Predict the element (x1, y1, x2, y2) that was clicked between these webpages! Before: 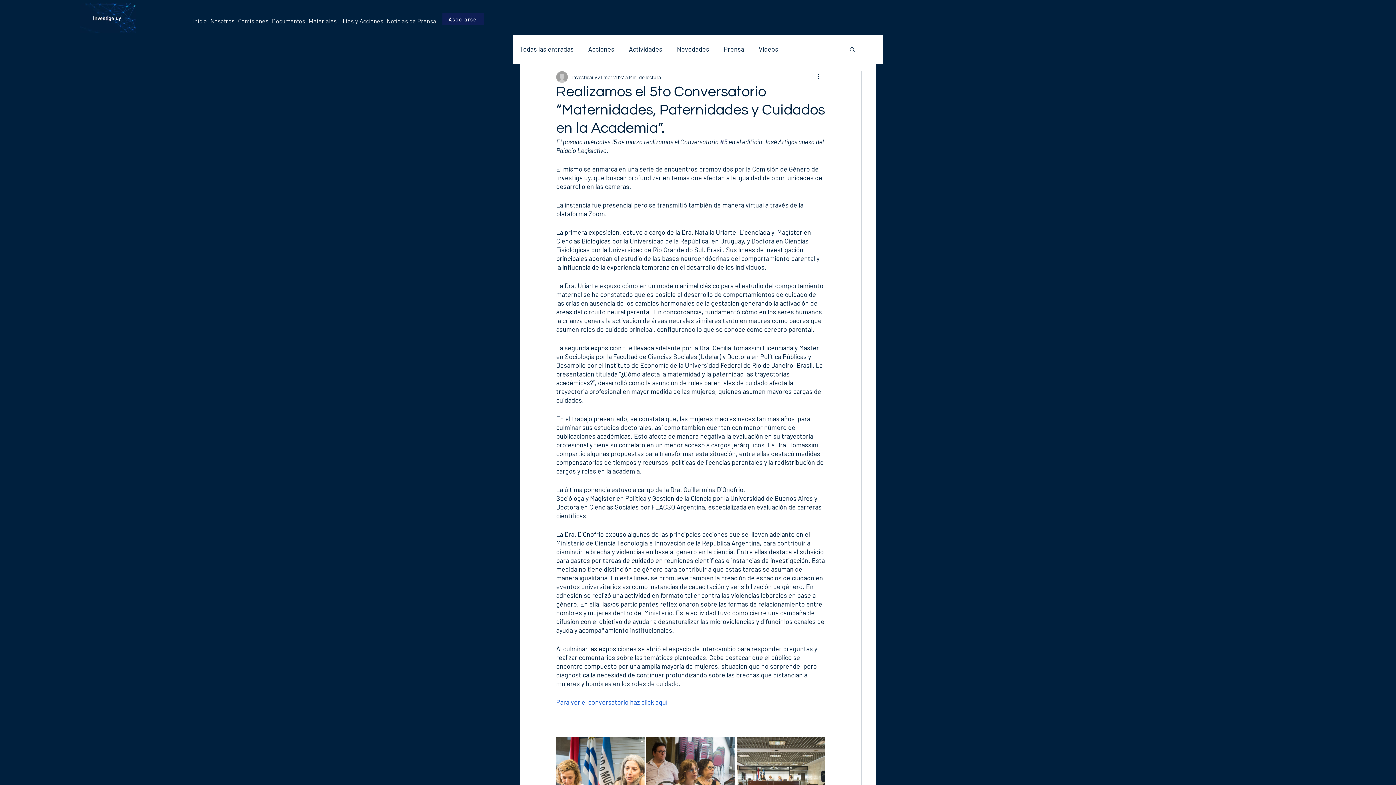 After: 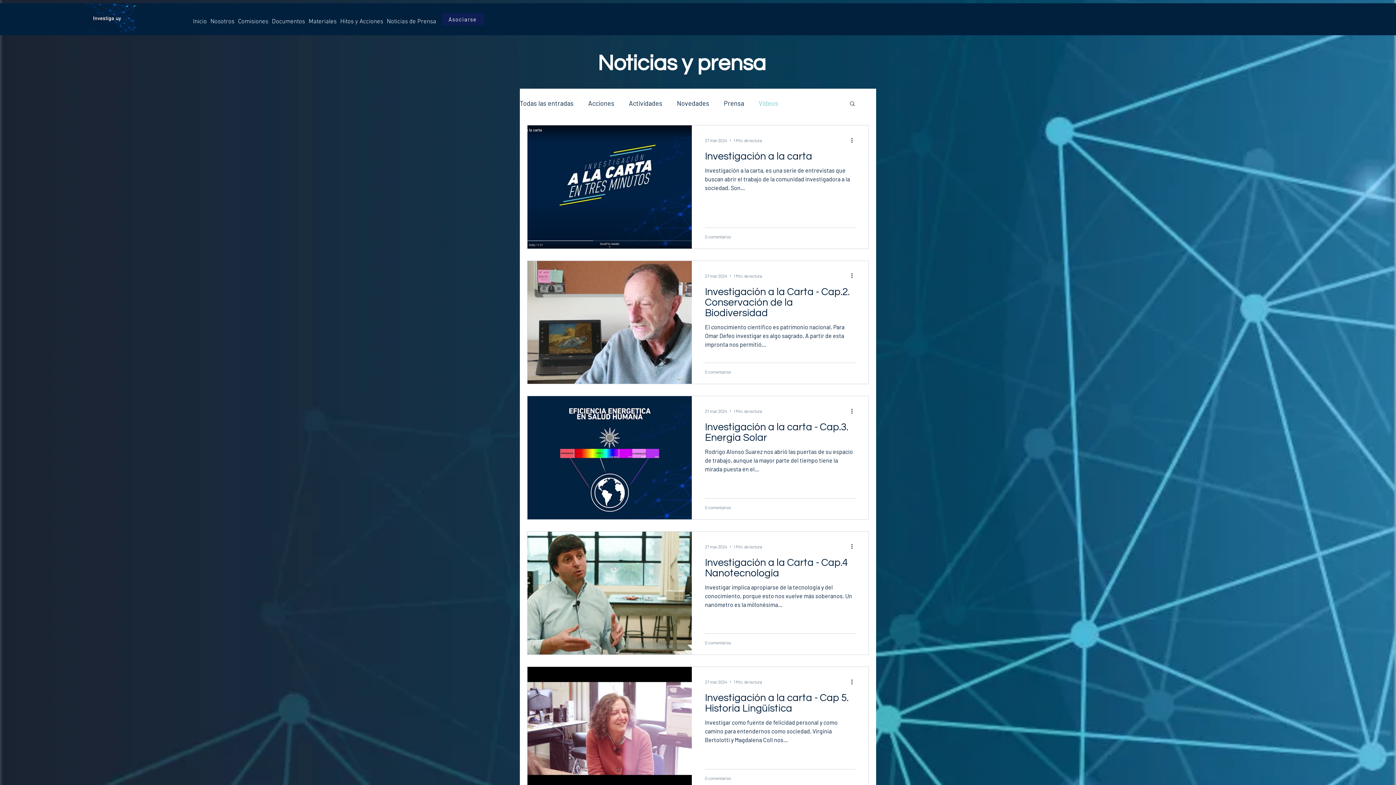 Action: bbox: (758, 44, 778, 53) label: Videos